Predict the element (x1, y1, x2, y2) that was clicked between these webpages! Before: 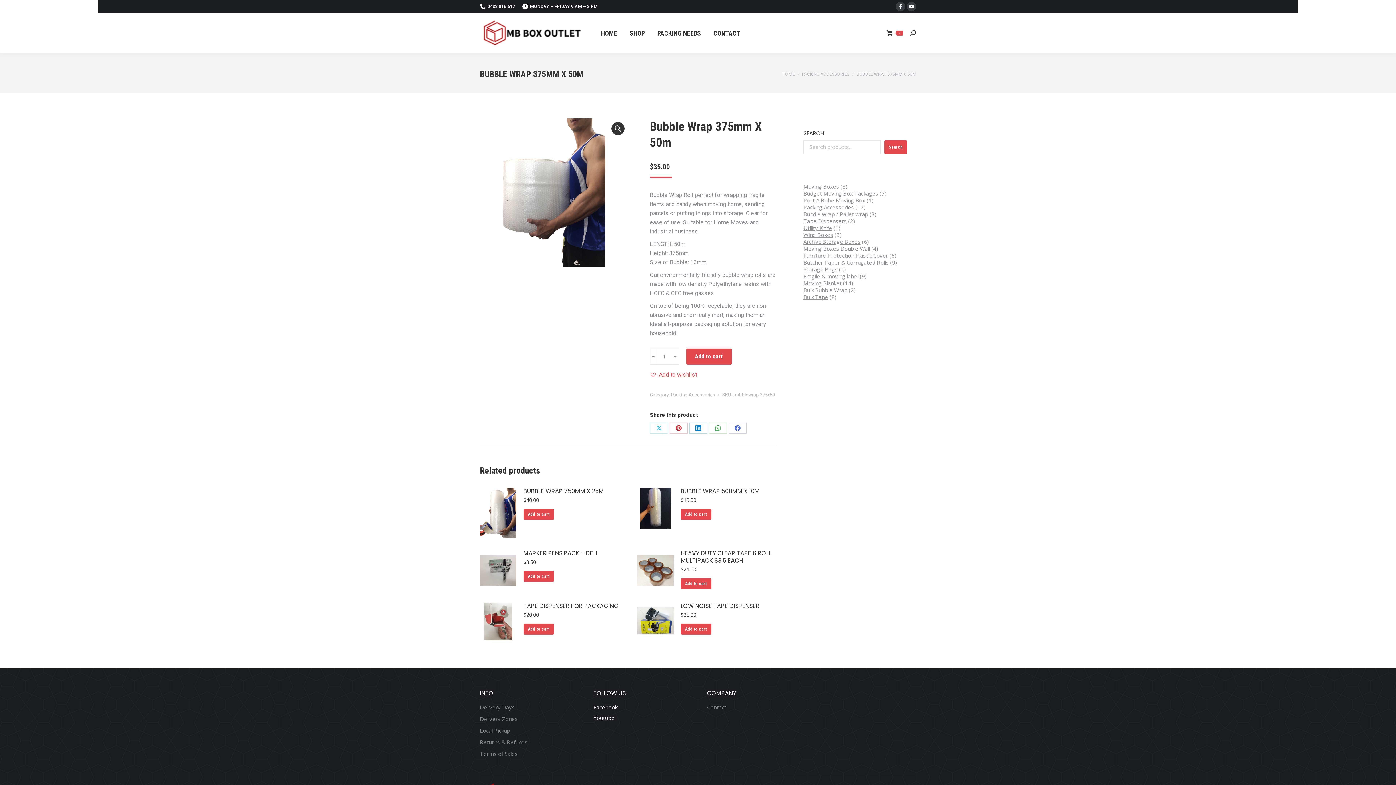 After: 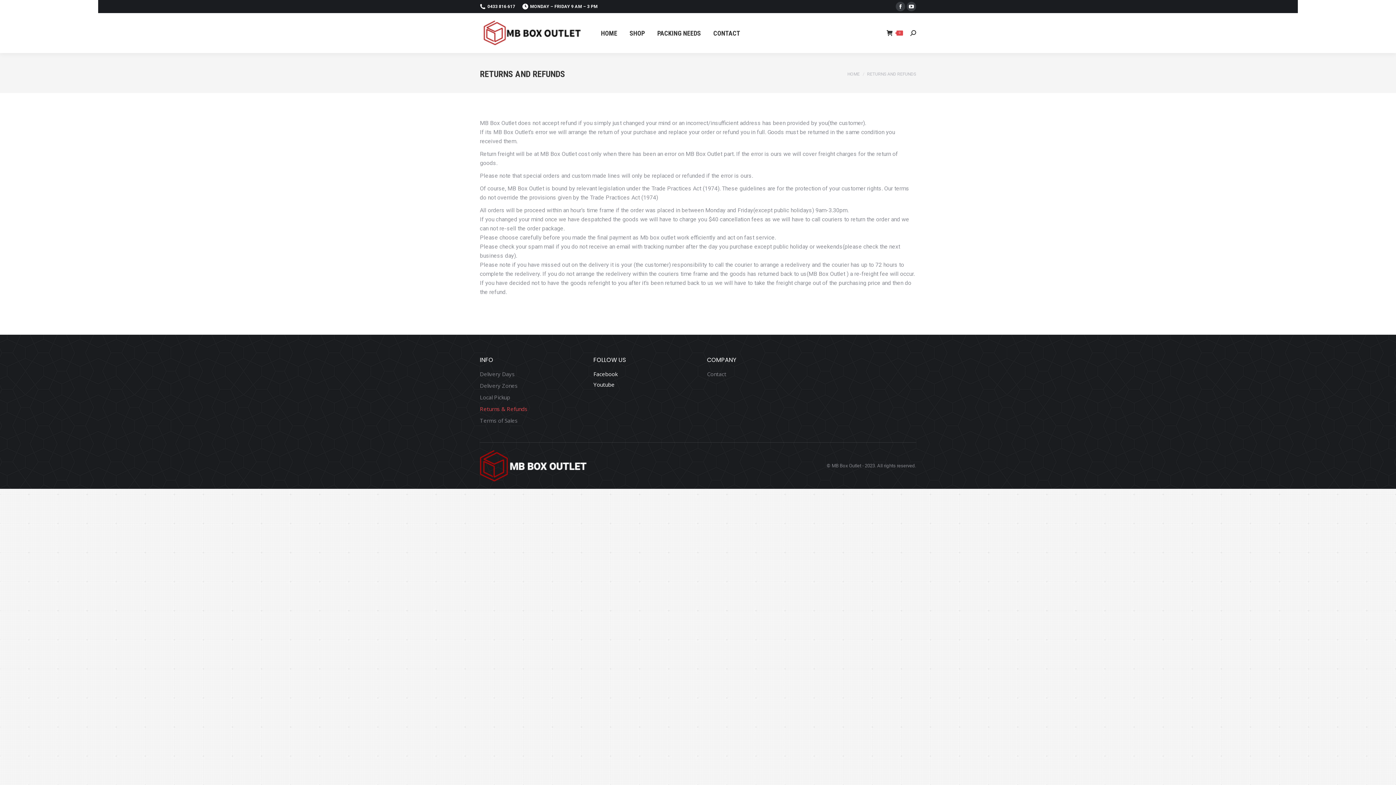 Action: bbox: (480, 739, 527, 746) label: Returns & Refunds